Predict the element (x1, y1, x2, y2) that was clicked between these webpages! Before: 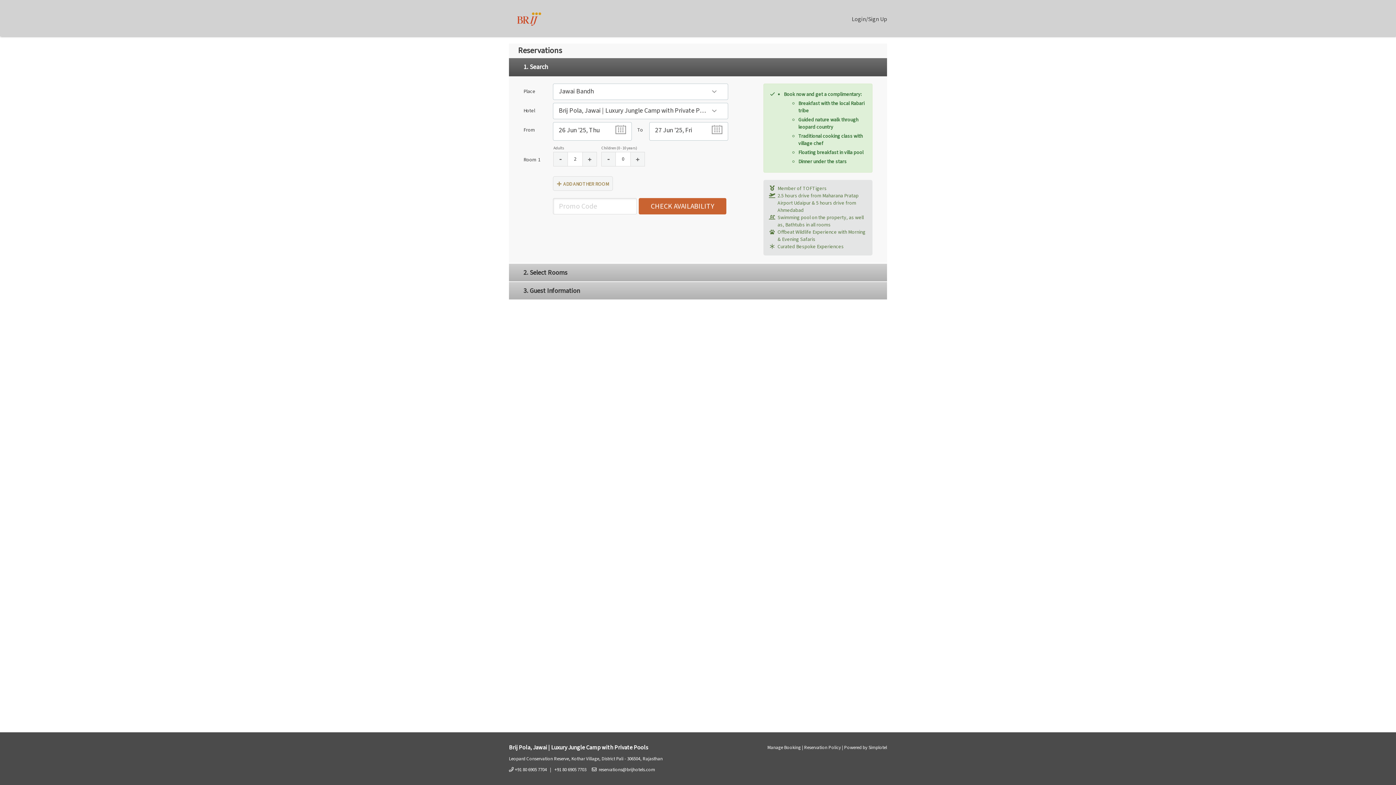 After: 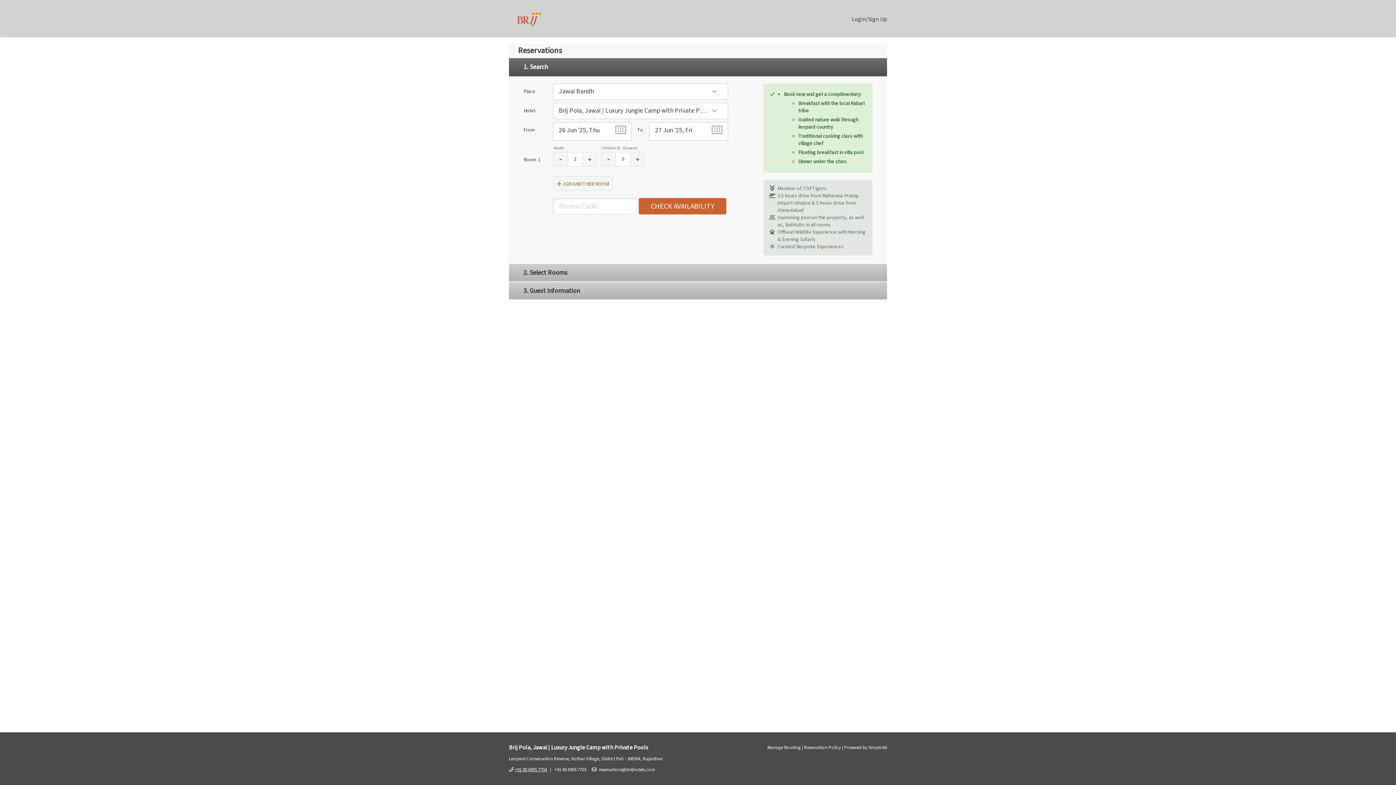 Action: label: +91 80 6905 7704  bbox: (514, 766, 548, 773)